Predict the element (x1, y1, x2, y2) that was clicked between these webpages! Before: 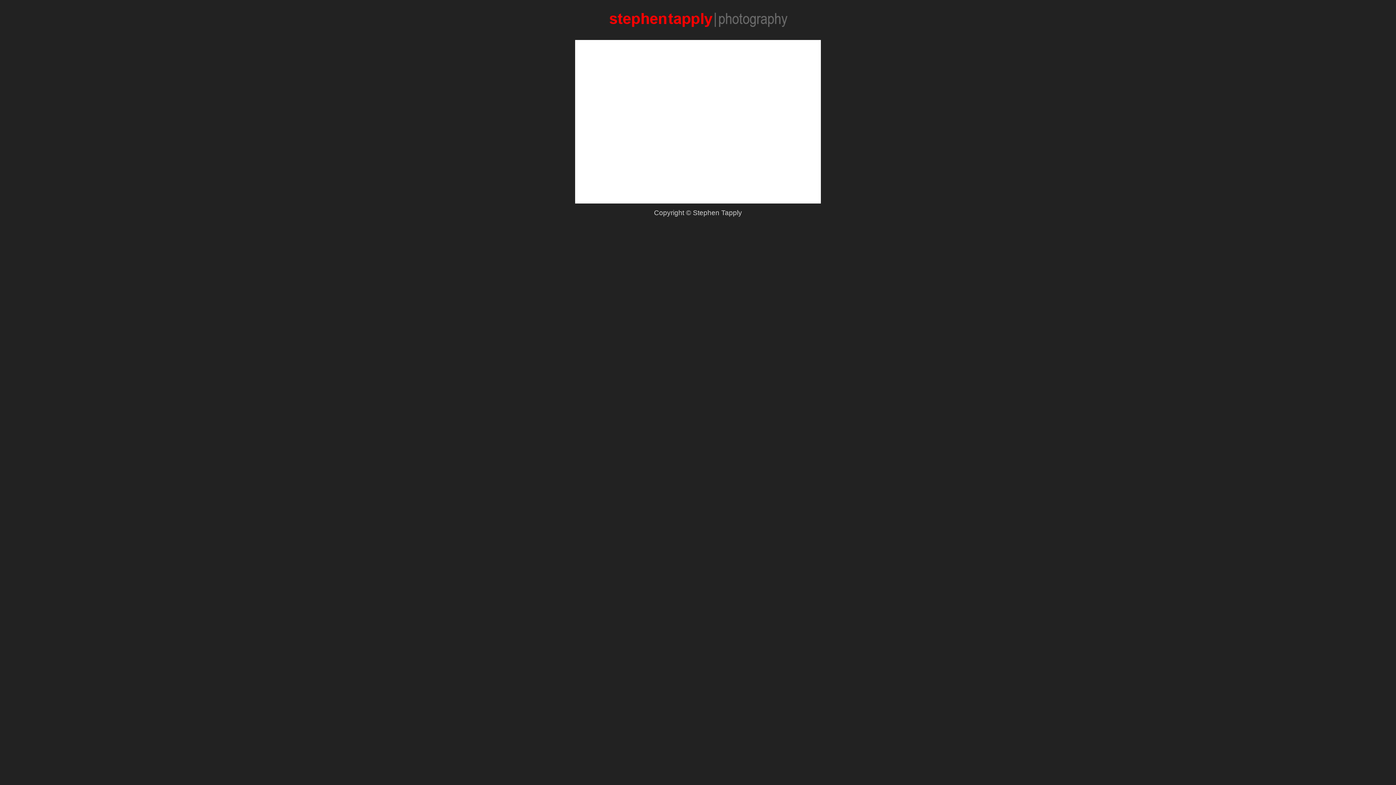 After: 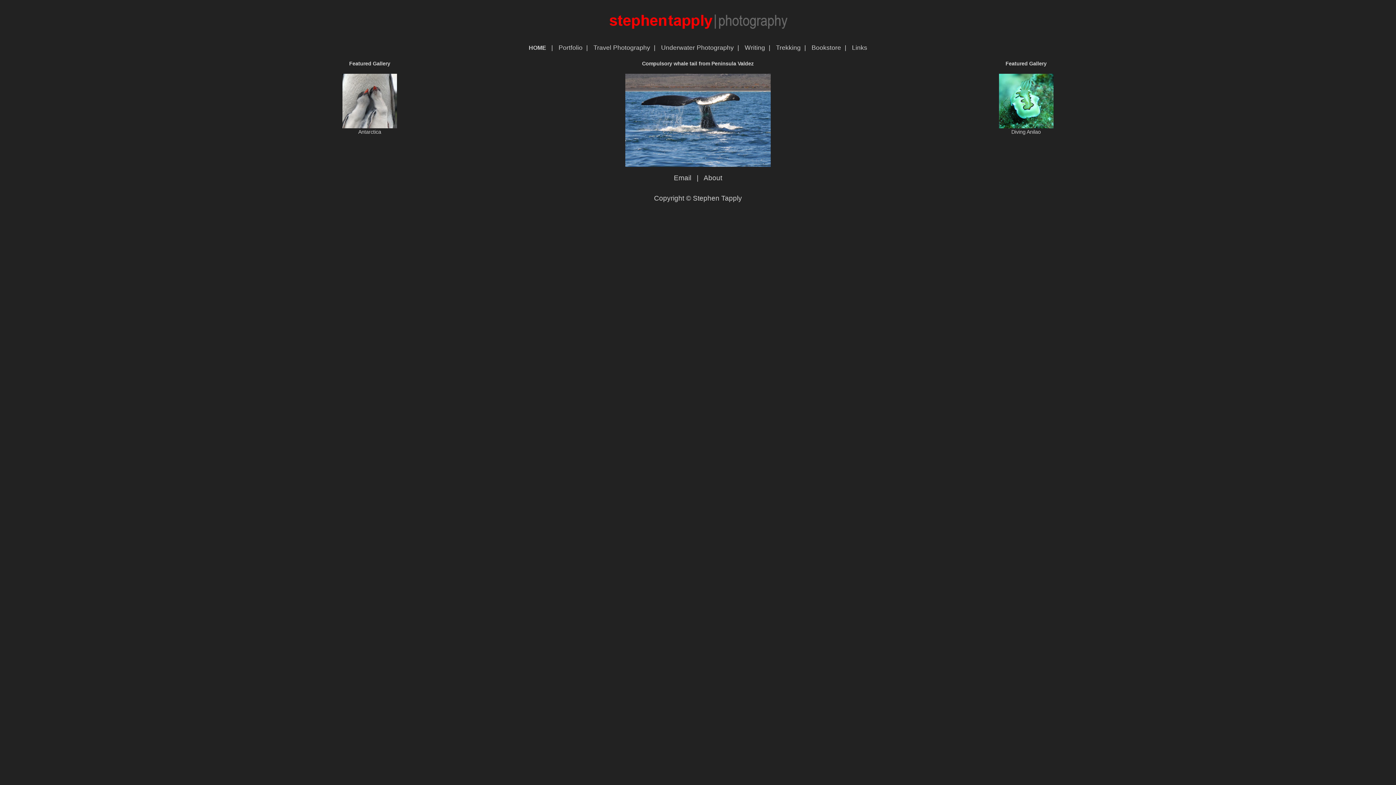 Action: bbox: (607, 29, 789, 35)